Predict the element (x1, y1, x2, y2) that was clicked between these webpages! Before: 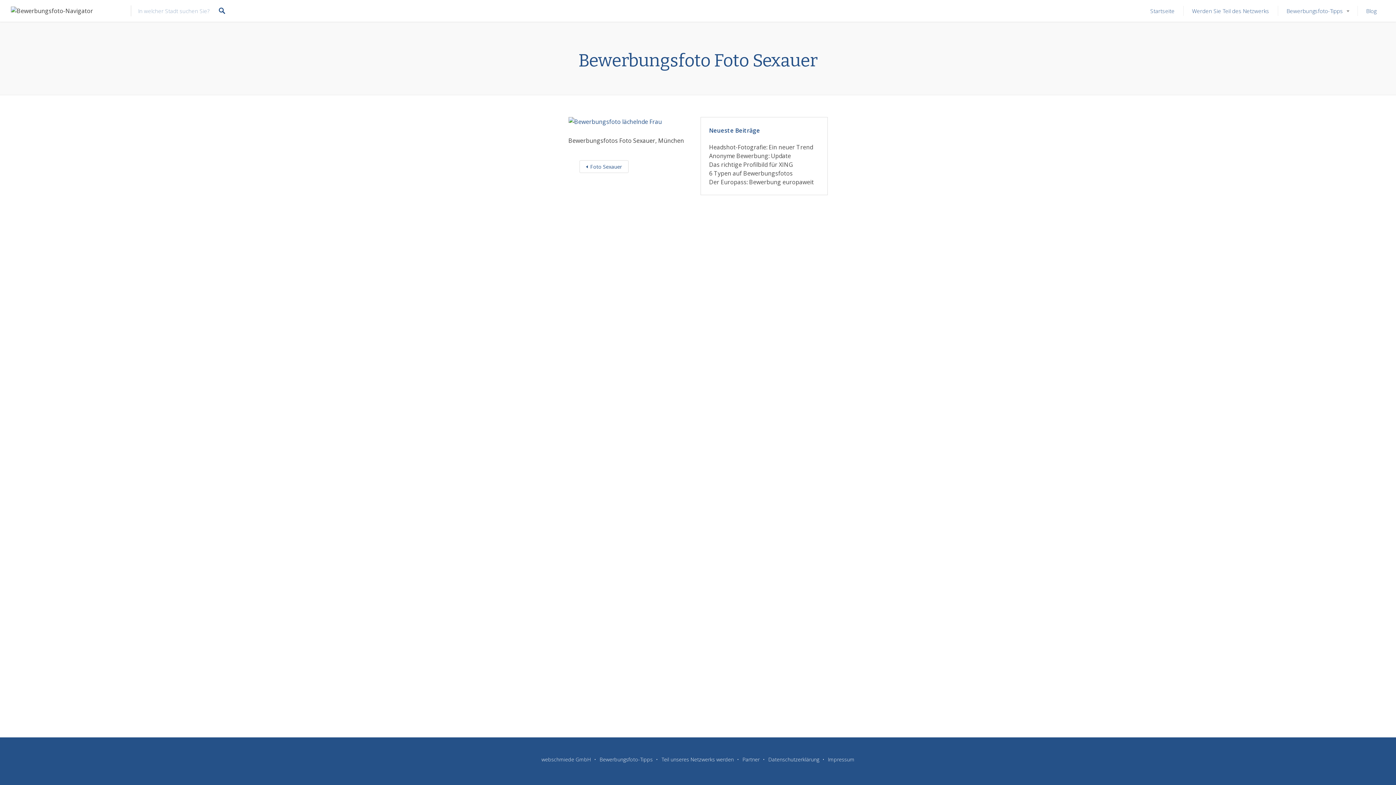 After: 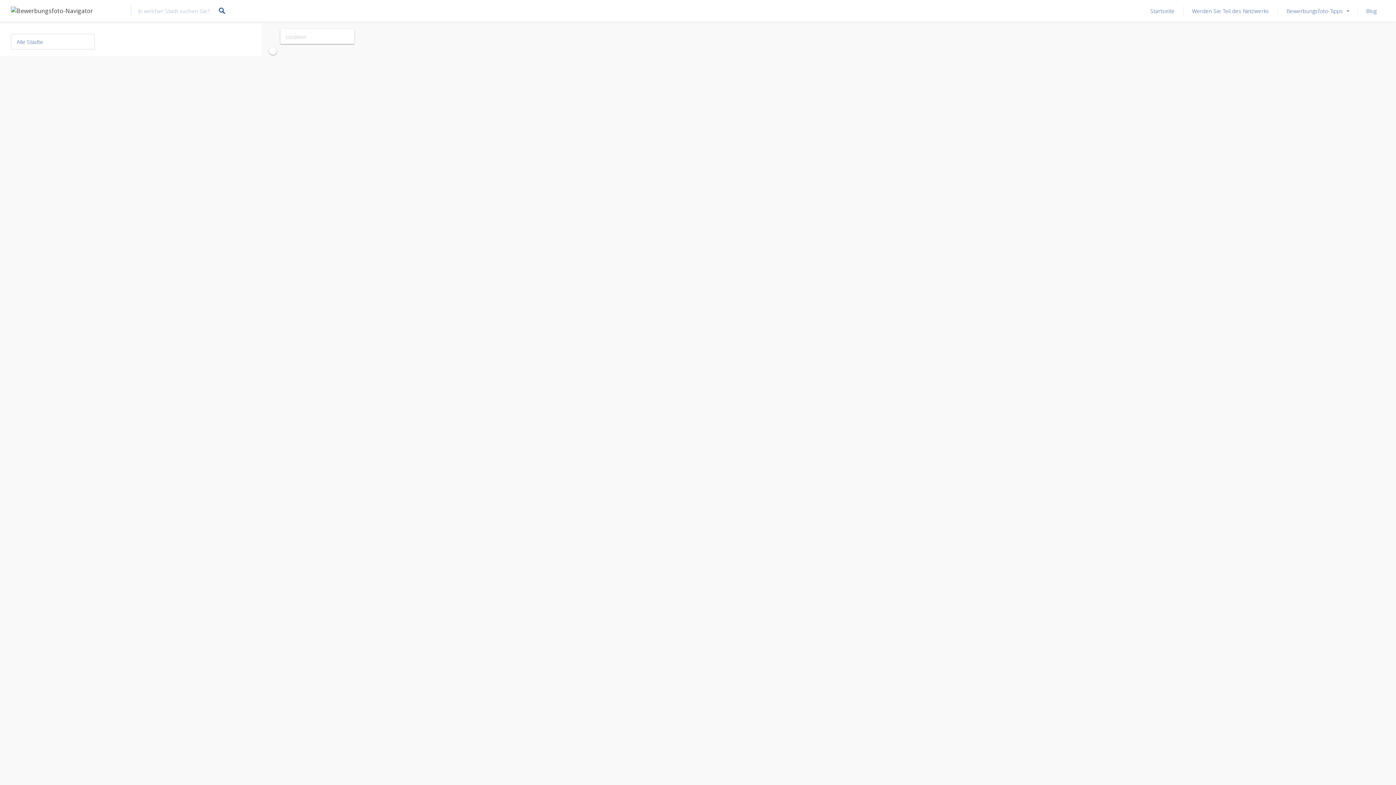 Action: bbox: (211, 0, 232, 21)